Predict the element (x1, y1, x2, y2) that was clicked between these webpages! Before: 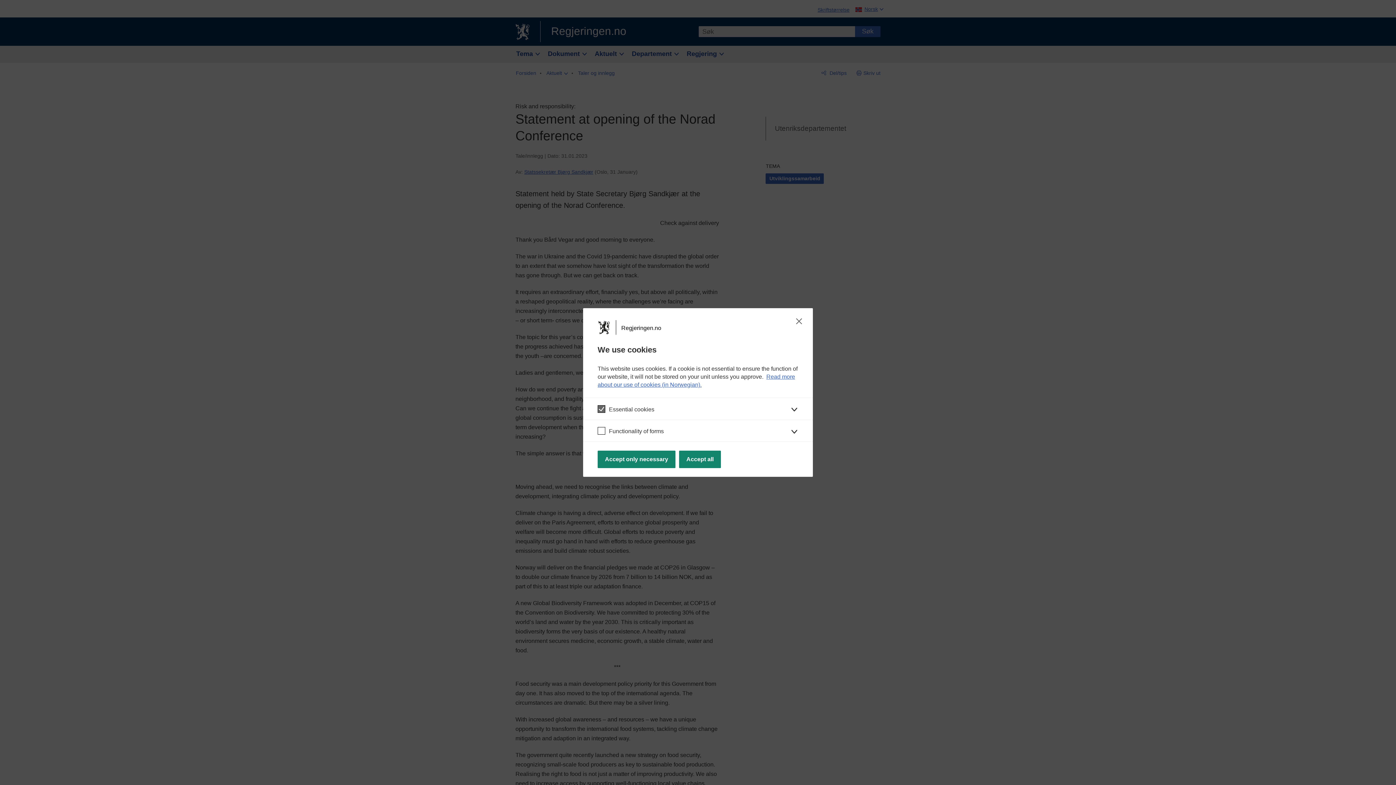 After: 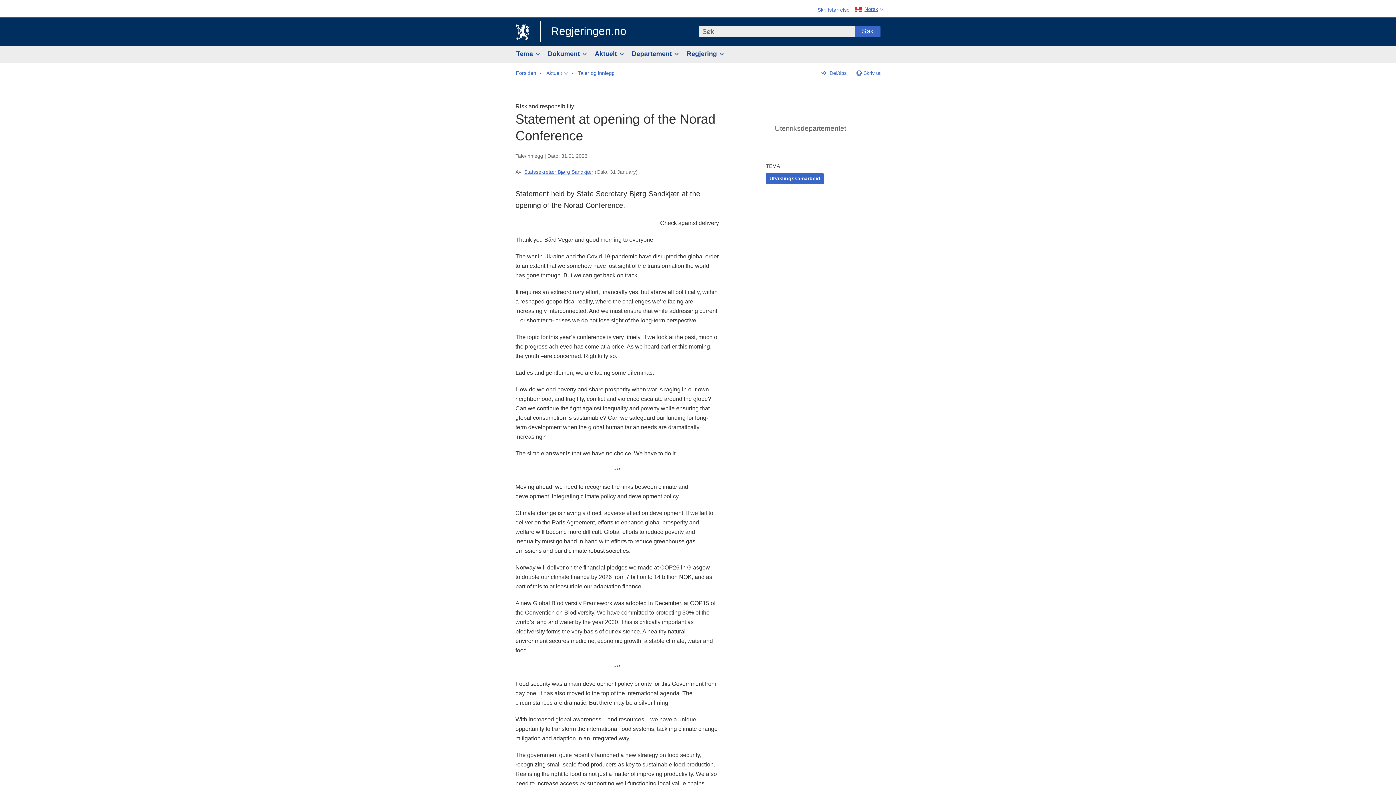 Action: bbox: (794, 317, 804, 325)